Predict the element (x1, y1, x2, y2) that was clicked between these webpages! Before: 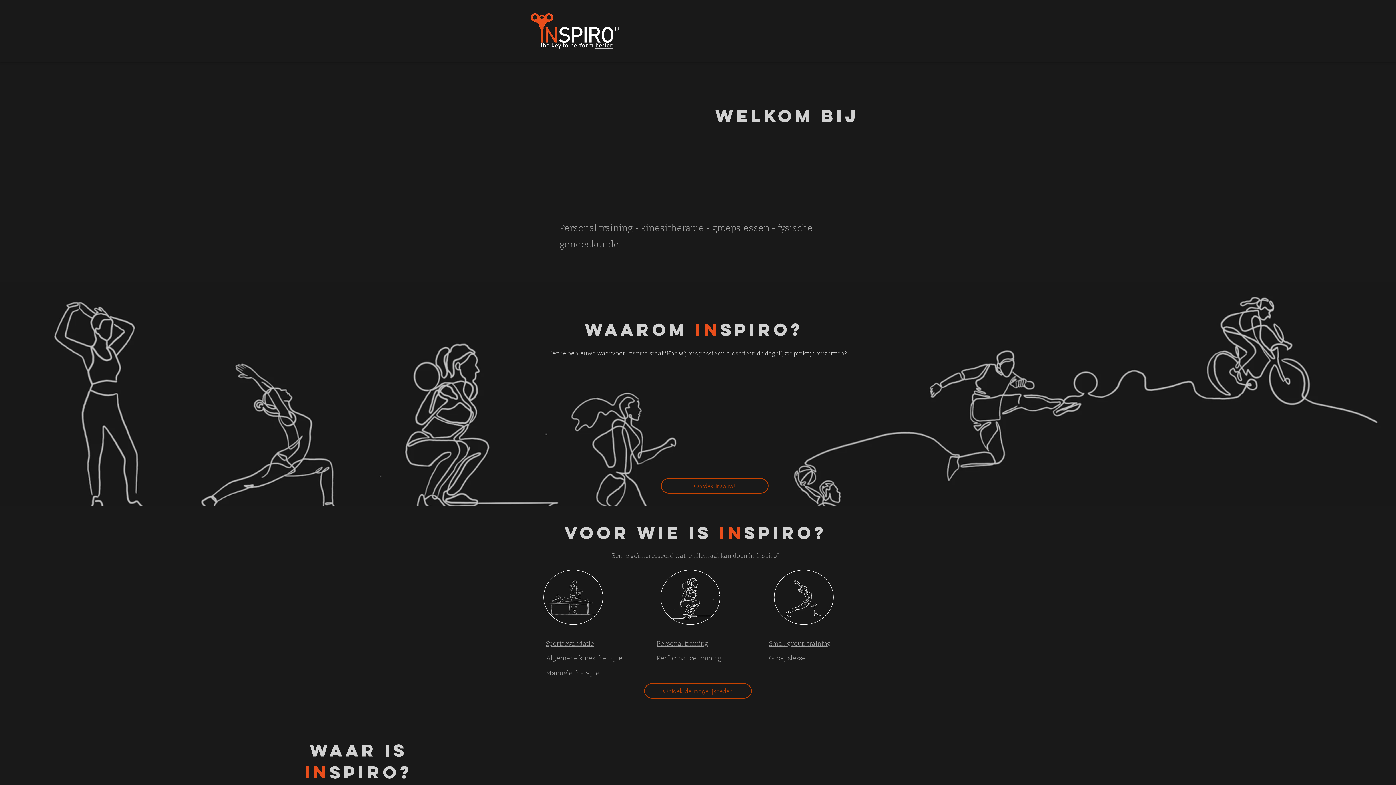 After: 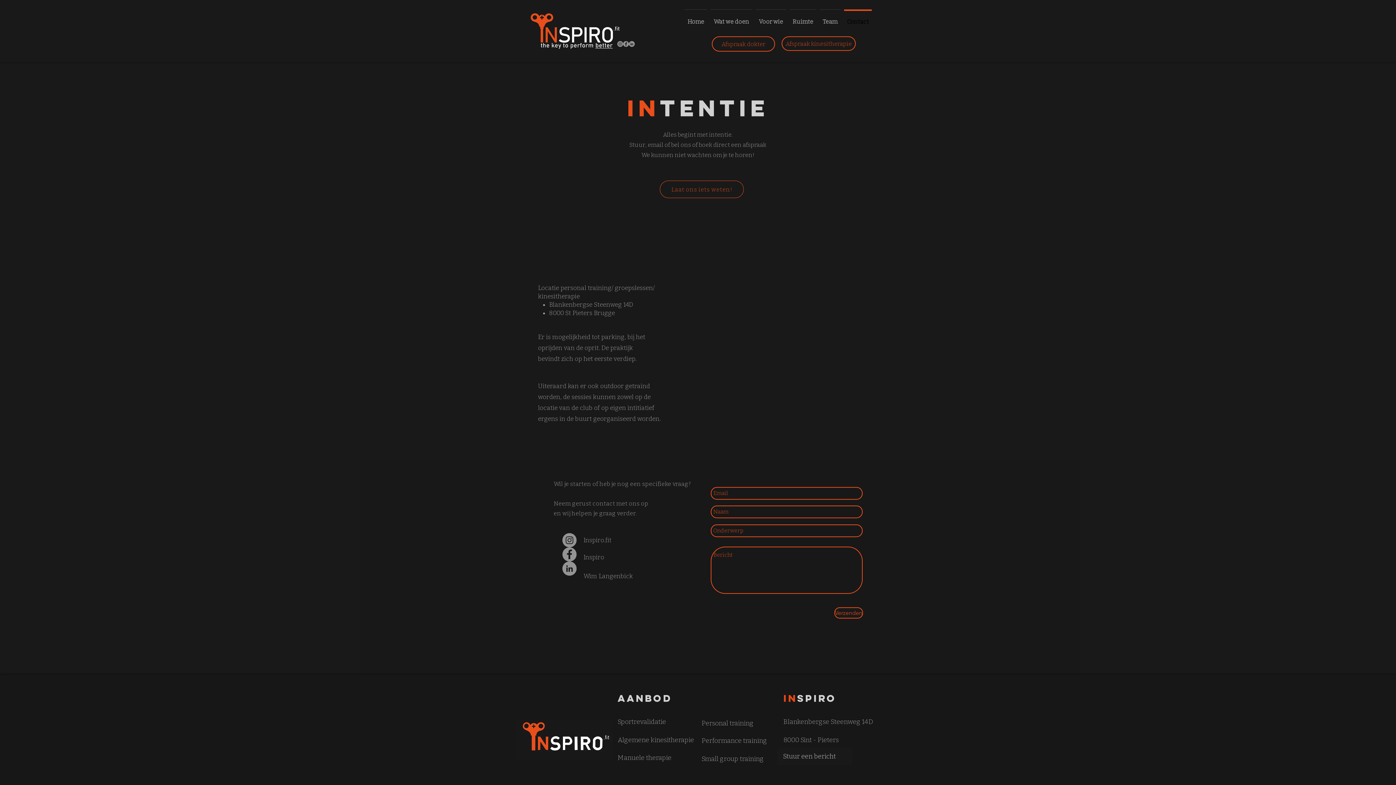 Action: bbox: (842, 9, 873, 27) label: Contact